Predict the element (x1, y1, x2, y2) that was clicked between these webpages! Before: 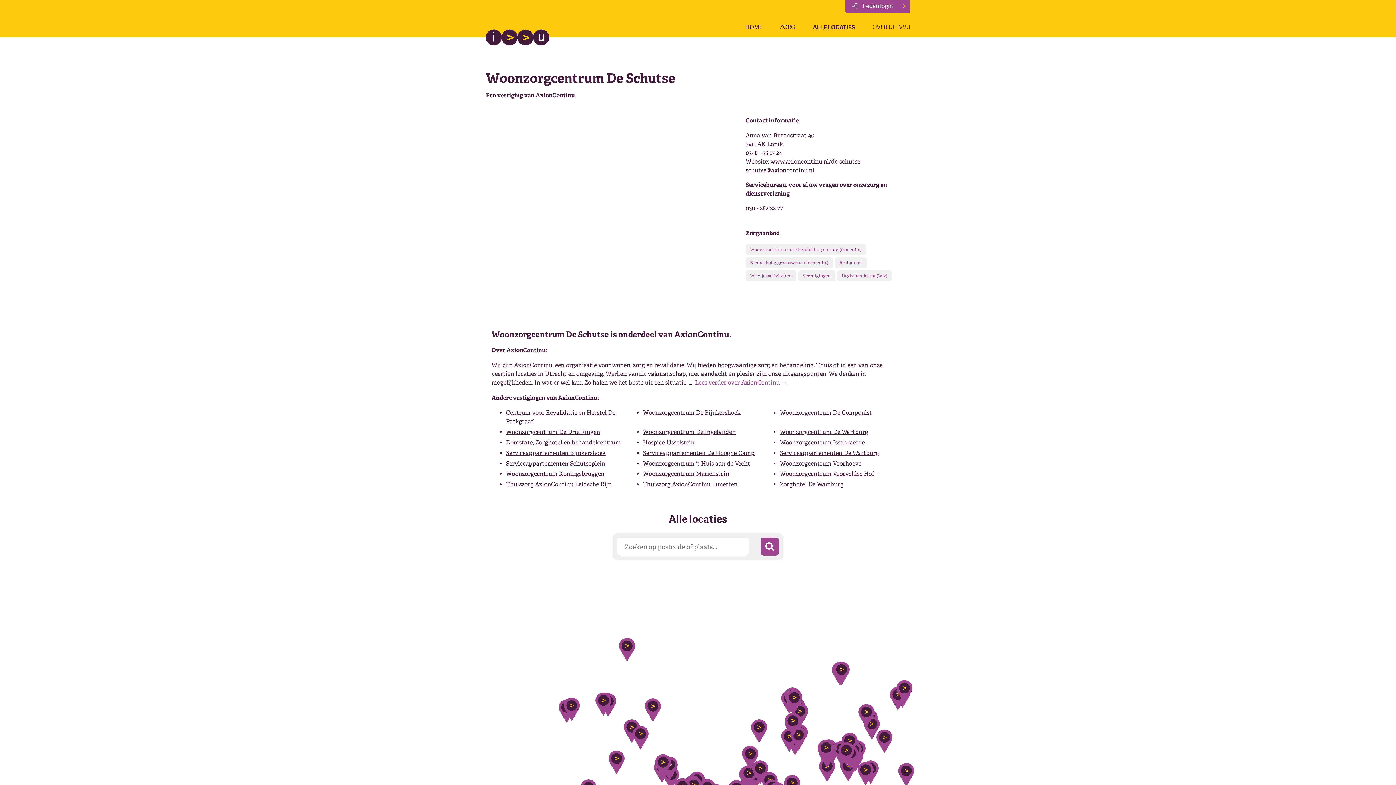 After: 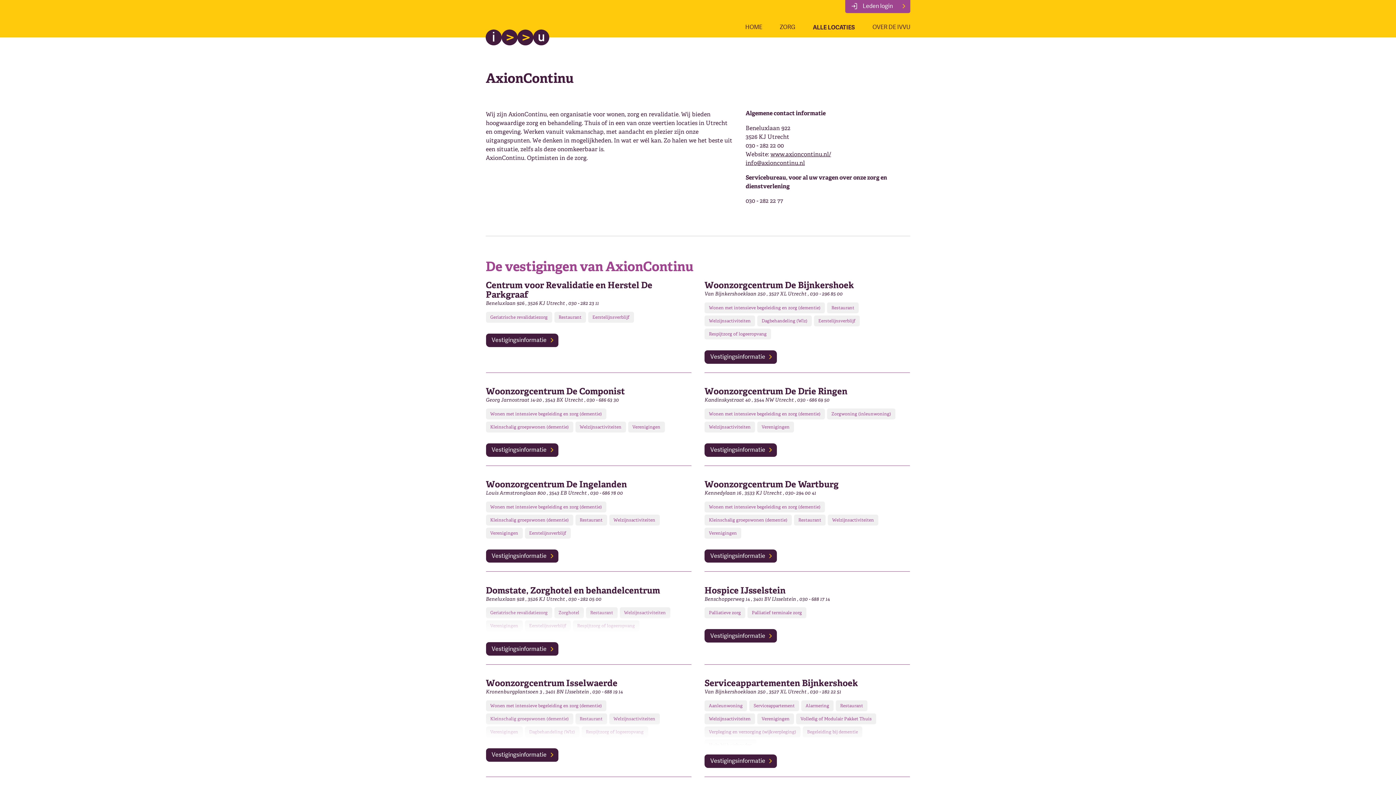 Action: bbox: (695, 379, 787, 386) label: Lees verder over AxionContinu →